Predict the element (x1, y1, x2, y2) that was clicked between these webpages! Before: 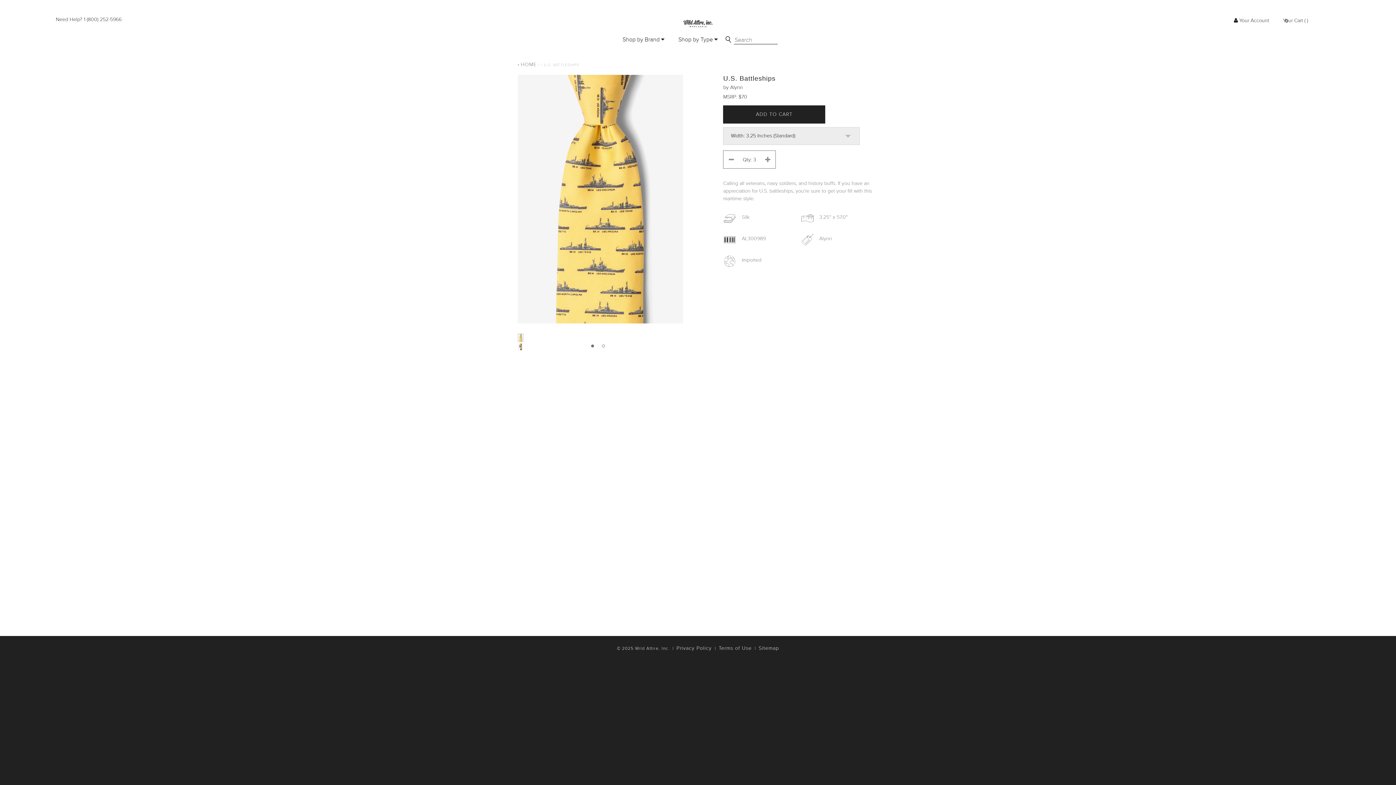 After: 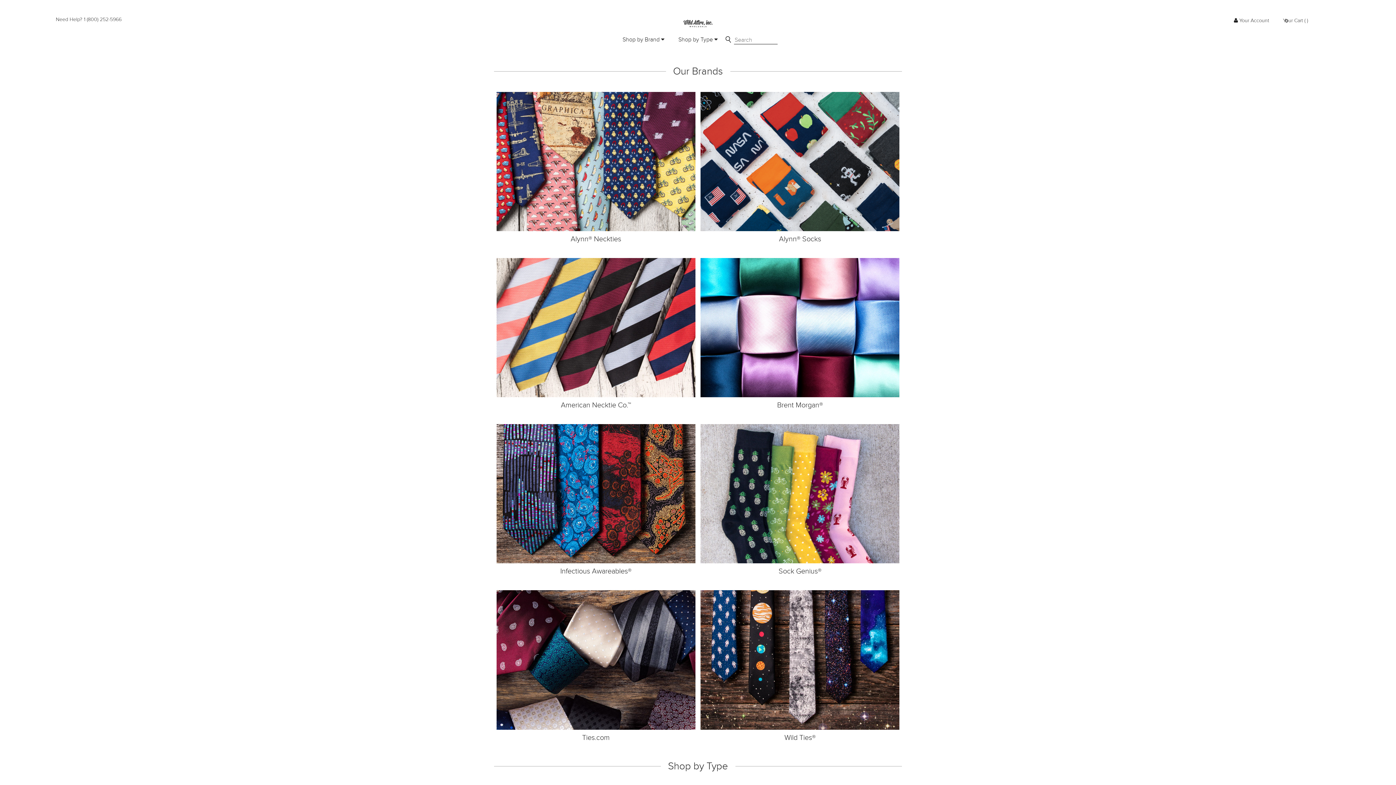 Action: label: HOME bbox: (520, 61, 536, 67)